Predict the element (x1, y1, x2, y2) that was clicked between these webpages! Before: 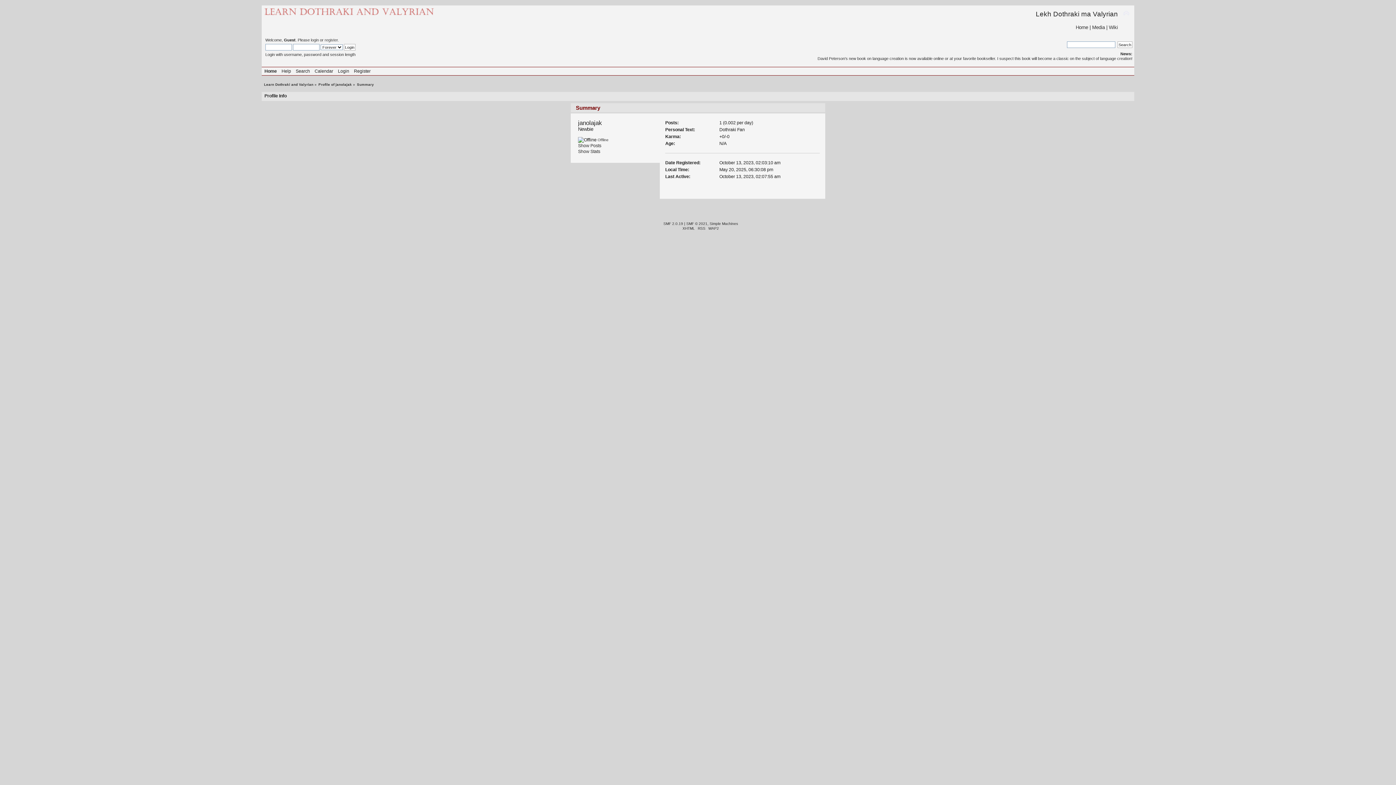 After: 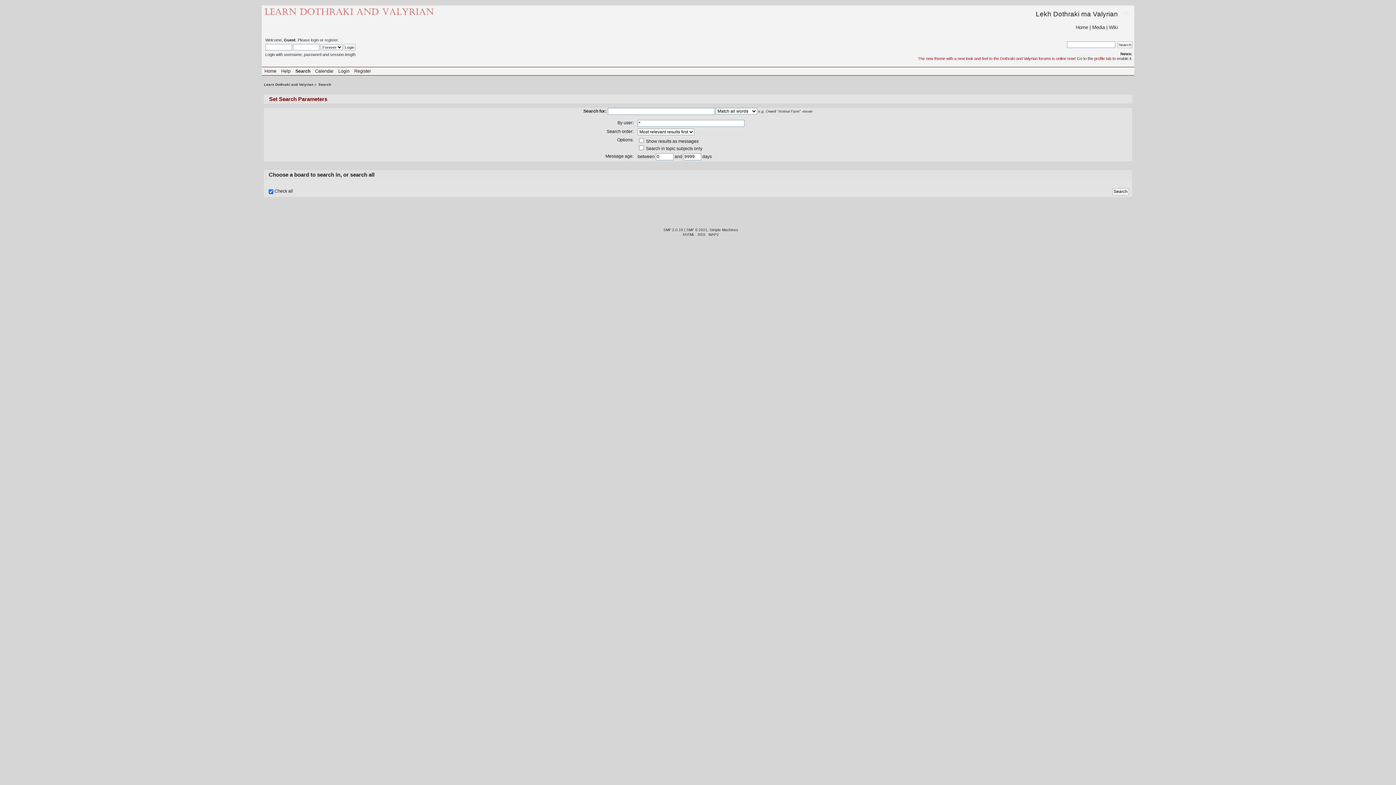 Action: bbox: (295, 67, 311, 75) label: Search